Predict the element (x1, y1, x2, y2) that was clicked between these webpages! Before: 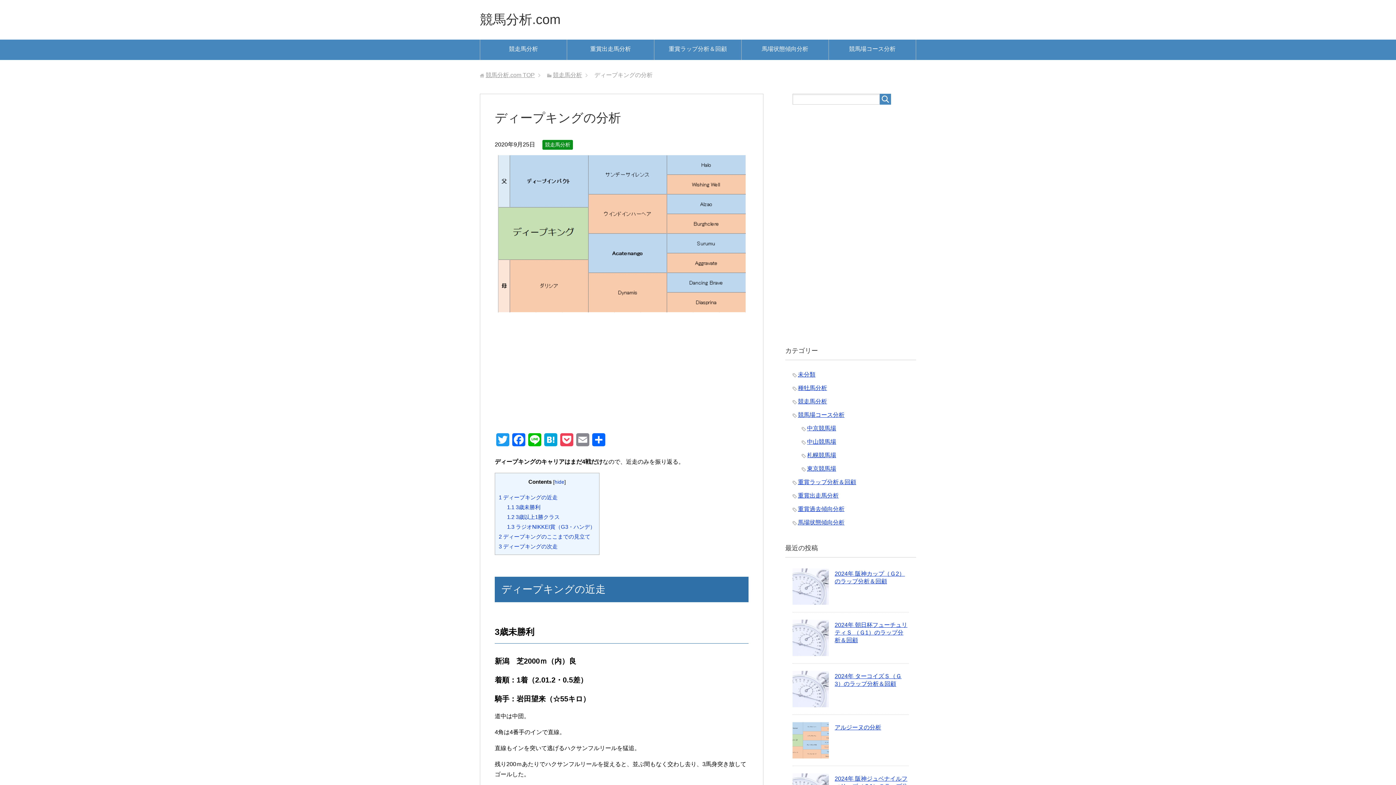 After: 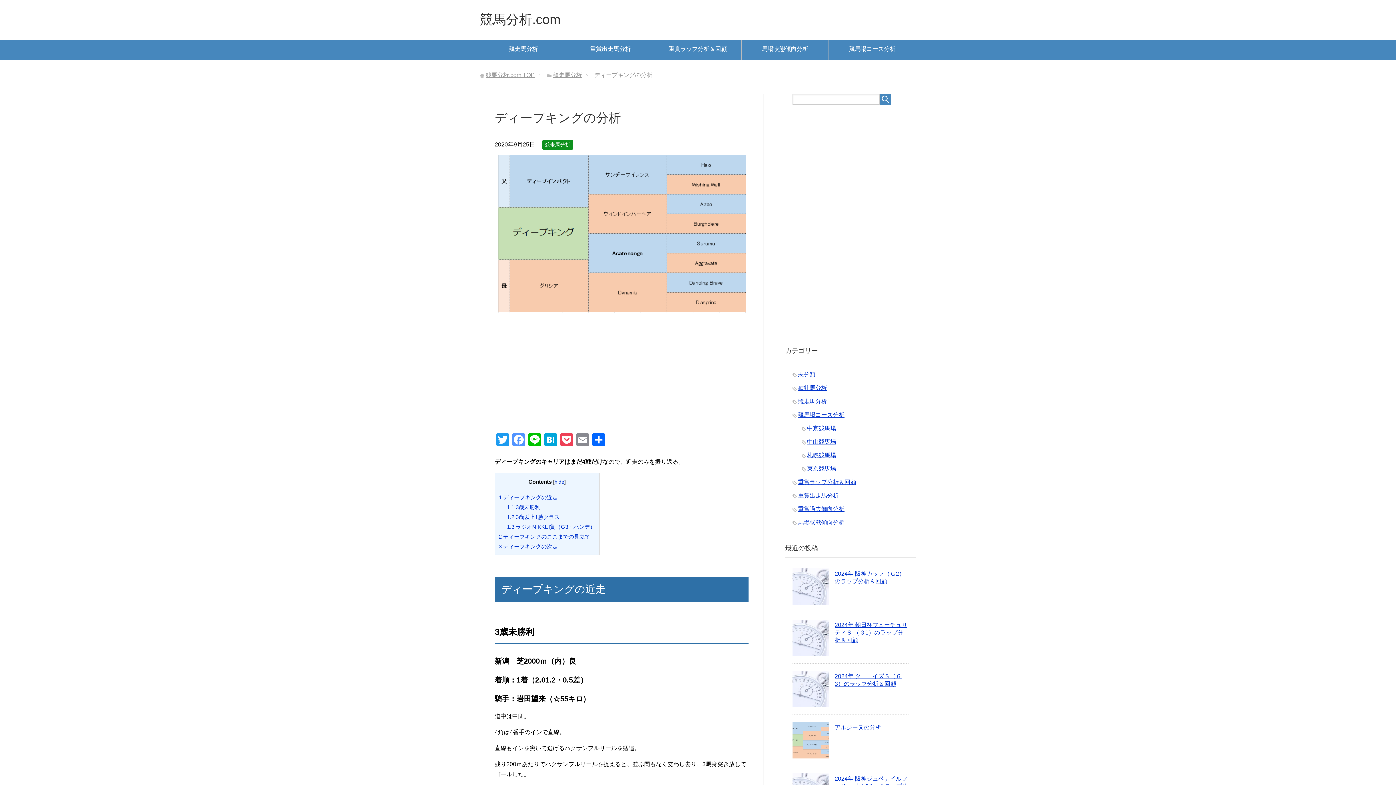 Action: bbox: (510, 433, 526, 451) label: Facebook